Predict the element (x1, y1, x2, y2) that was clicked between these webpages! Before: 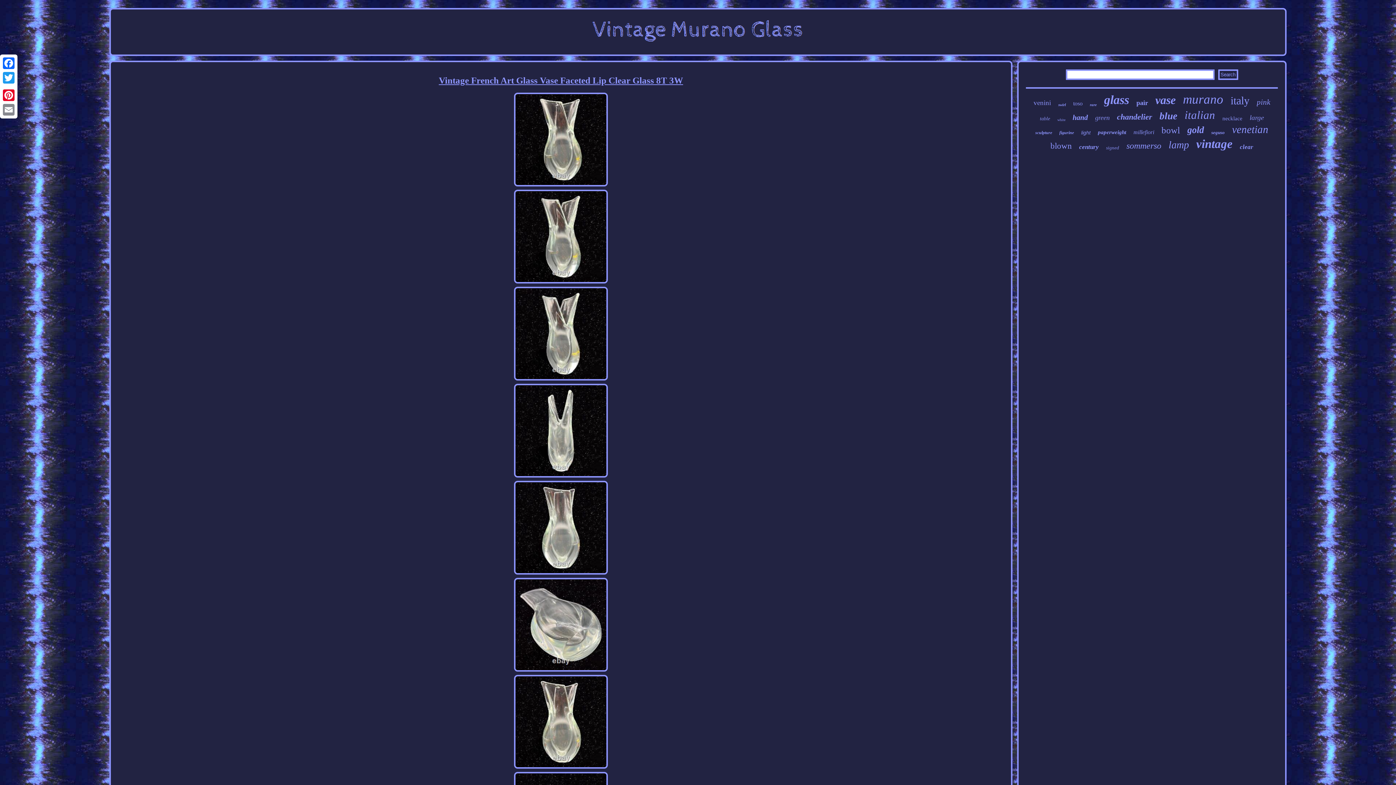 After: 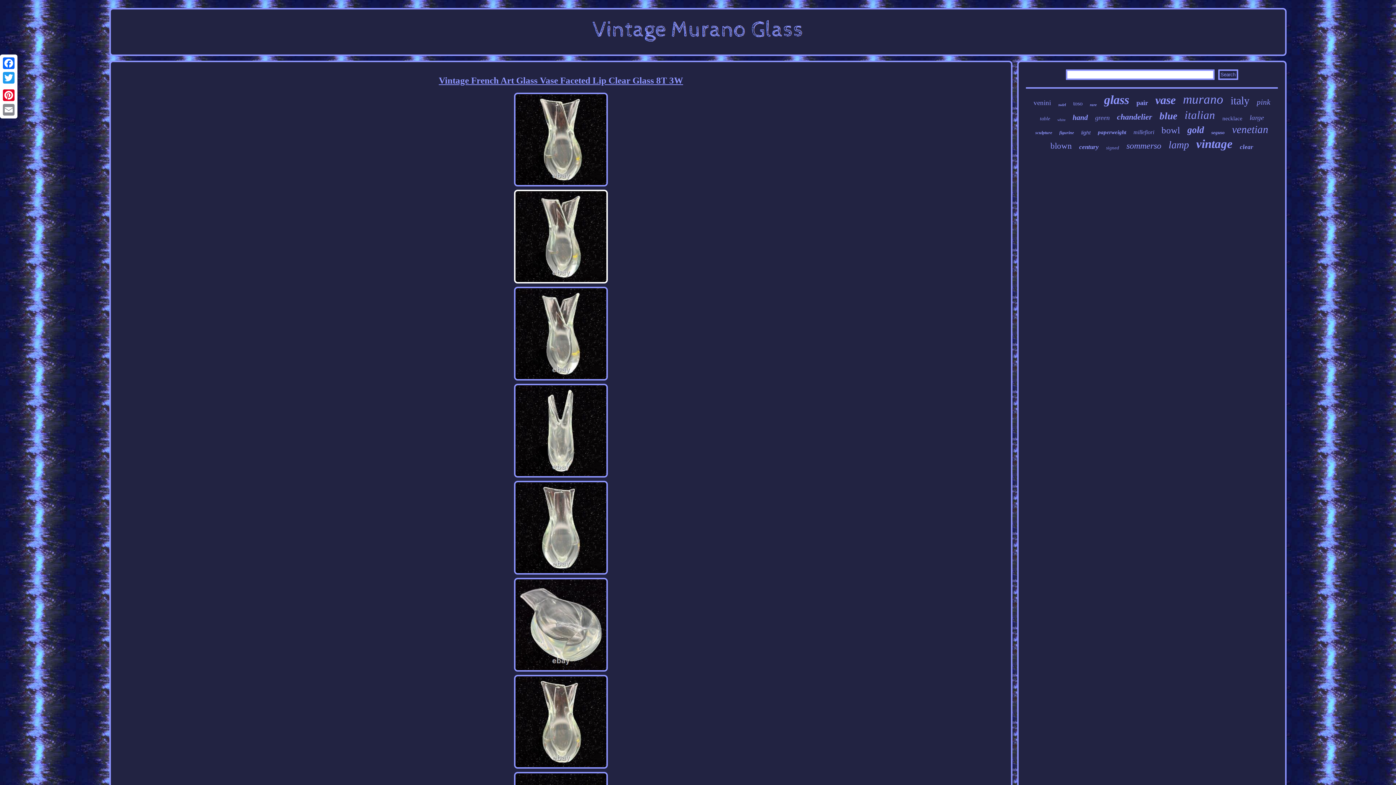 Action: bbox: (513, 278, 608, 285)